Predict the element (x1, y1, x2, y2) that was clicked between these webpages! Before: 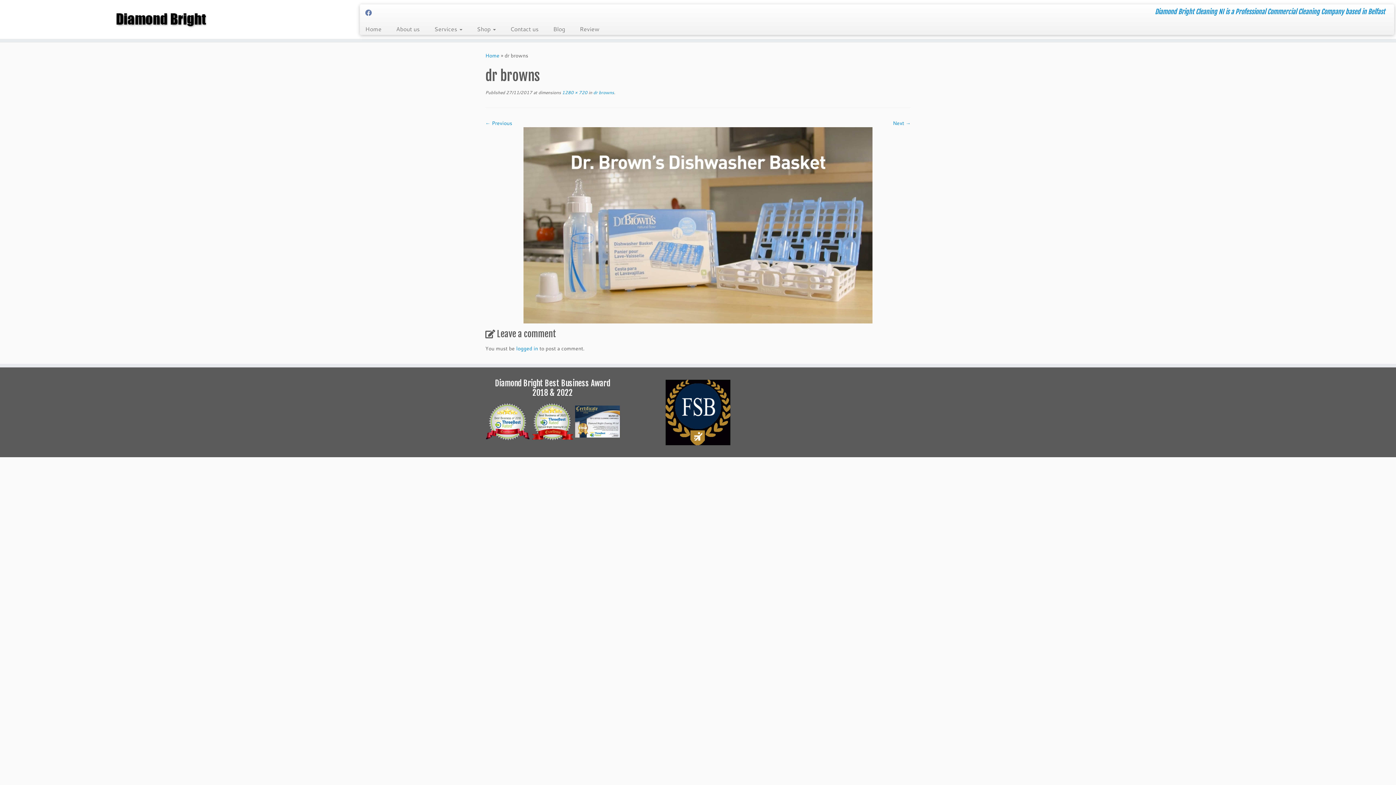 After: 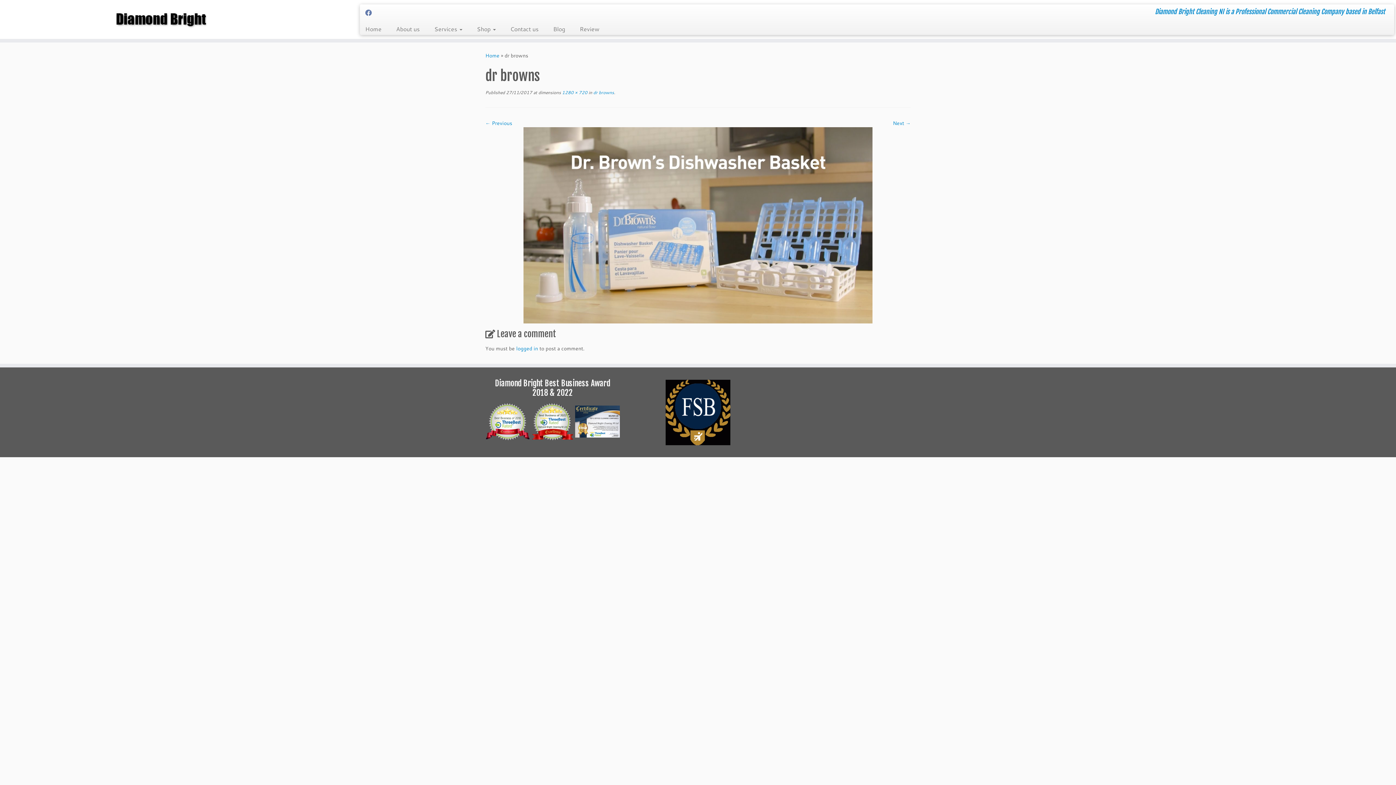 Action: bbox: (592, 89, 614, 95) label:  dr browns